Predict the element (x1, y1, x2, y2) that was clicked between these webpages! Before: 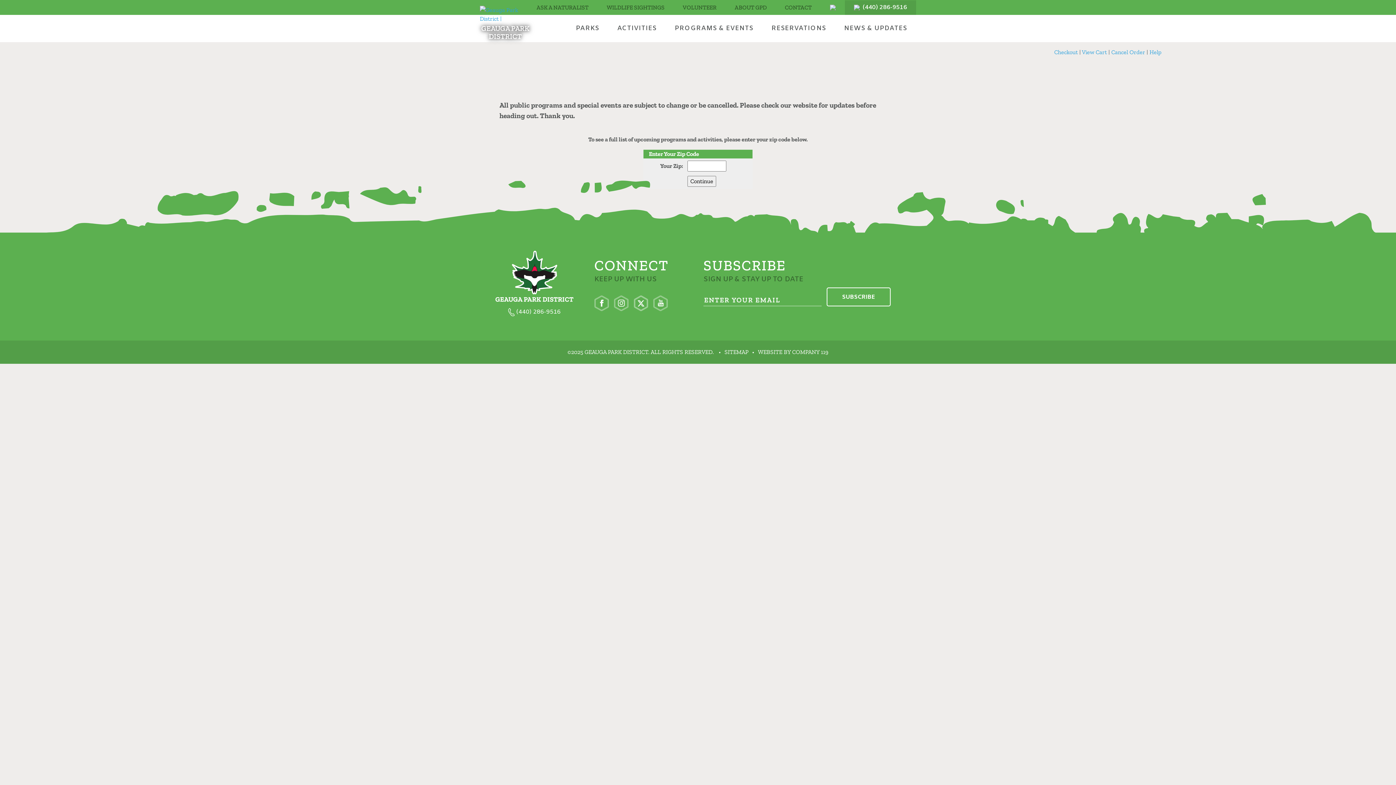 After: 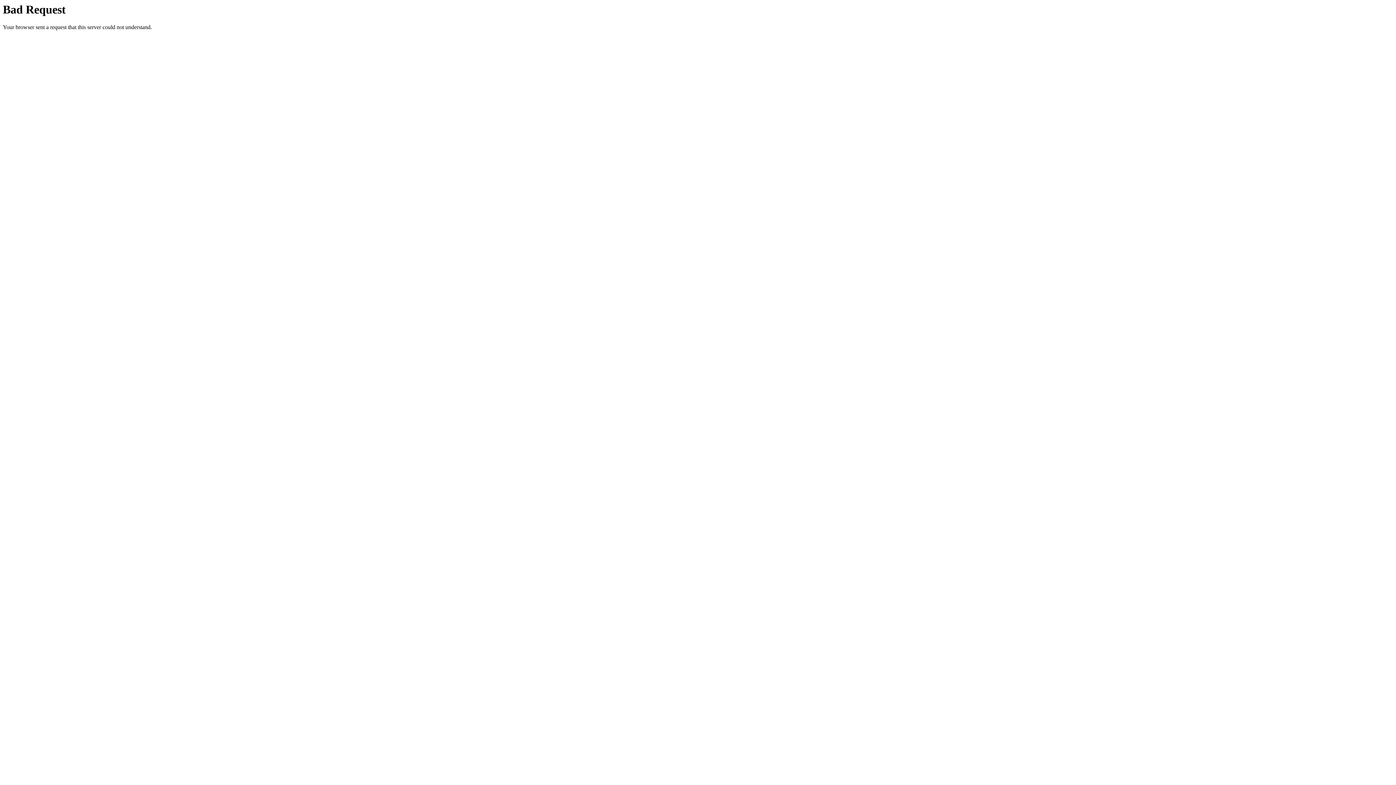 Action: bbox: (511, 251, 557, 294)